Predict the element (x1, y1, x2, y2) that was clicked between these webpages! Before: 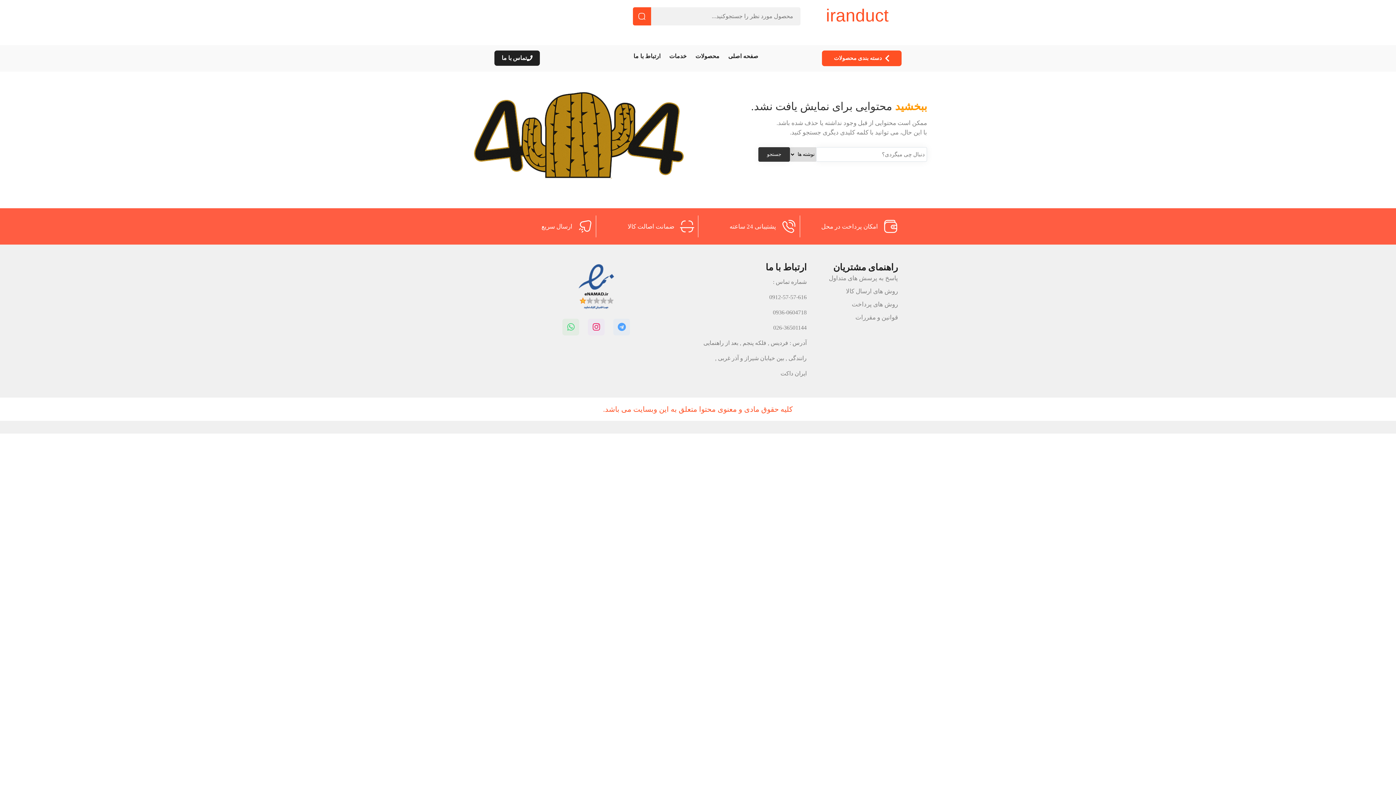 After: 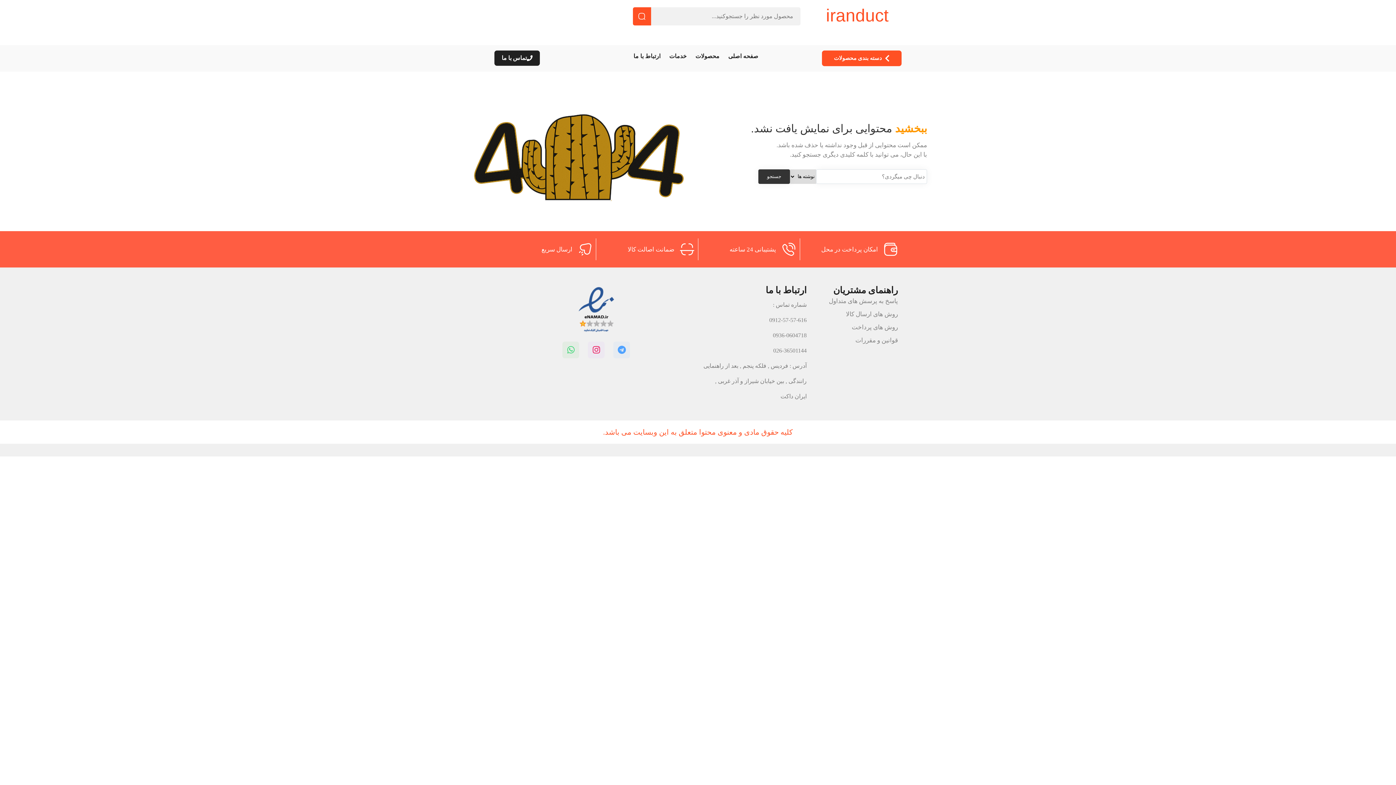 Action: label: جستجو bbox: (758, 147, 790, 161)